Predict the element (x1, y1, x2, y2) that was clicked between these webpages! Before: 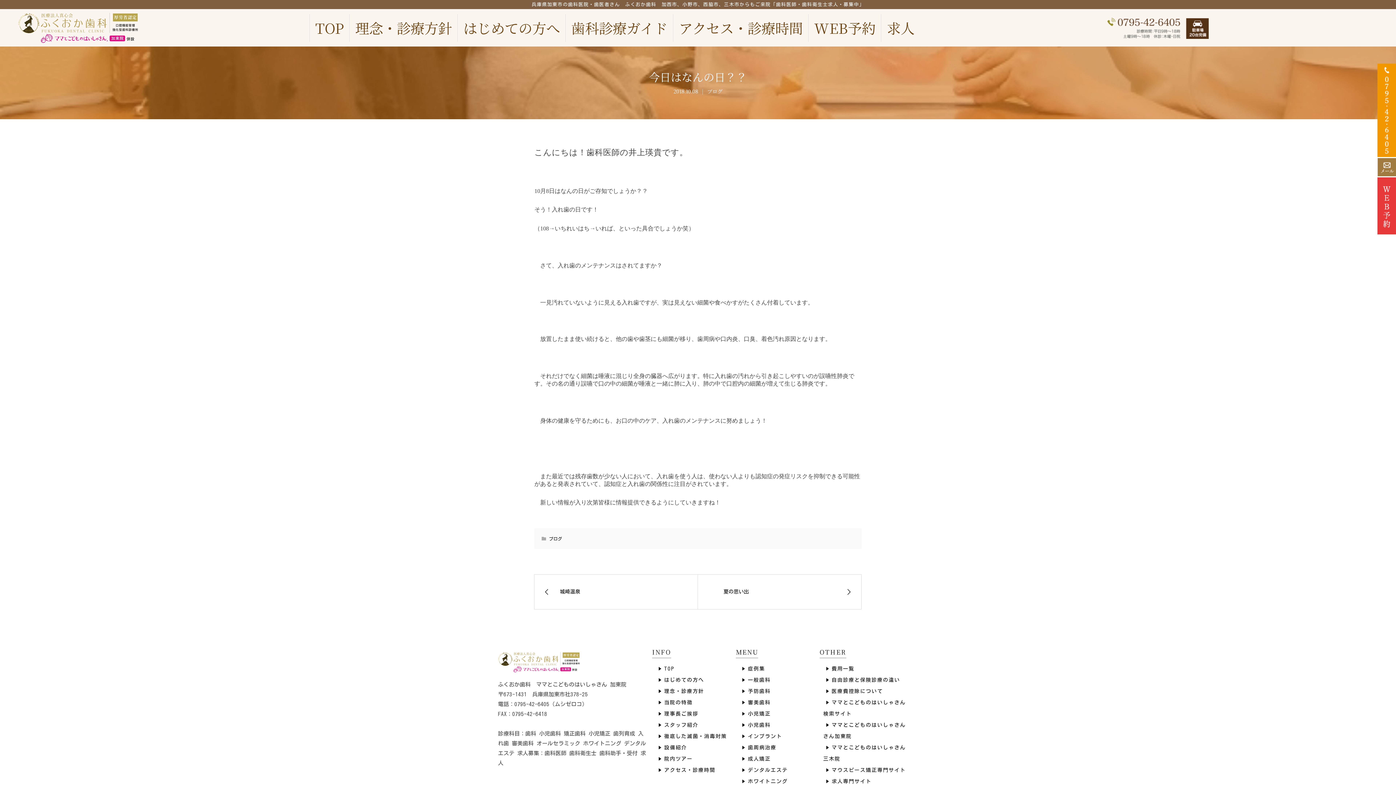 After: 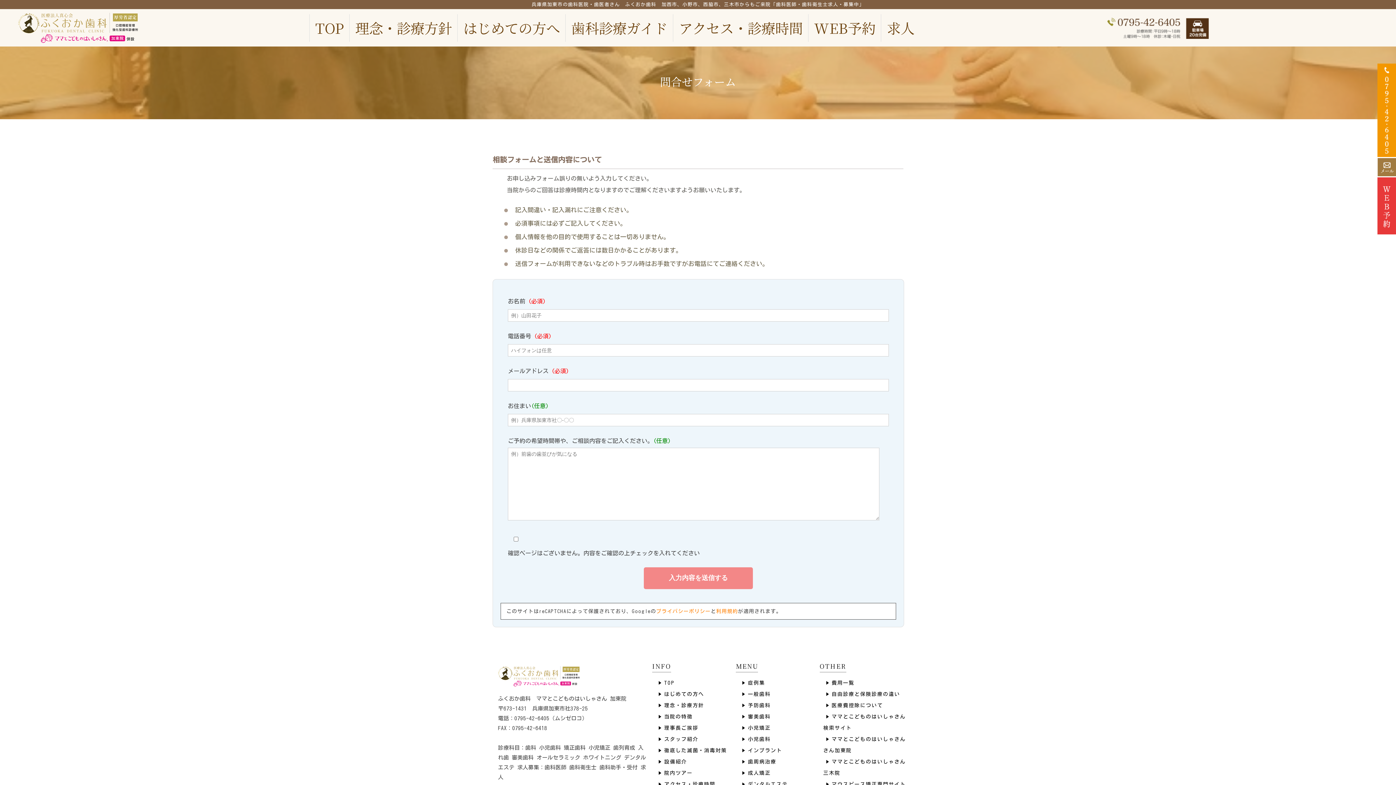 Action: bbox: (1377, 158, 1401, 176)